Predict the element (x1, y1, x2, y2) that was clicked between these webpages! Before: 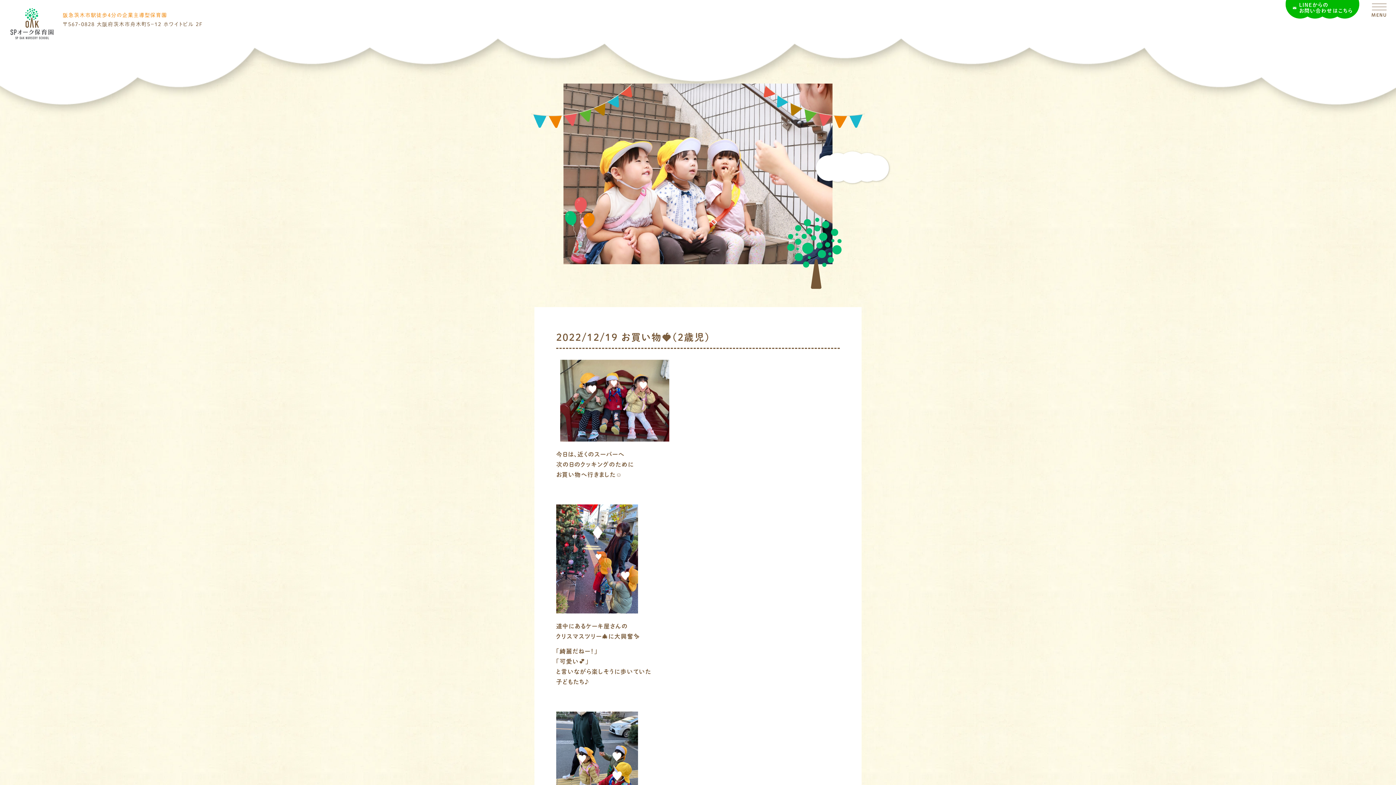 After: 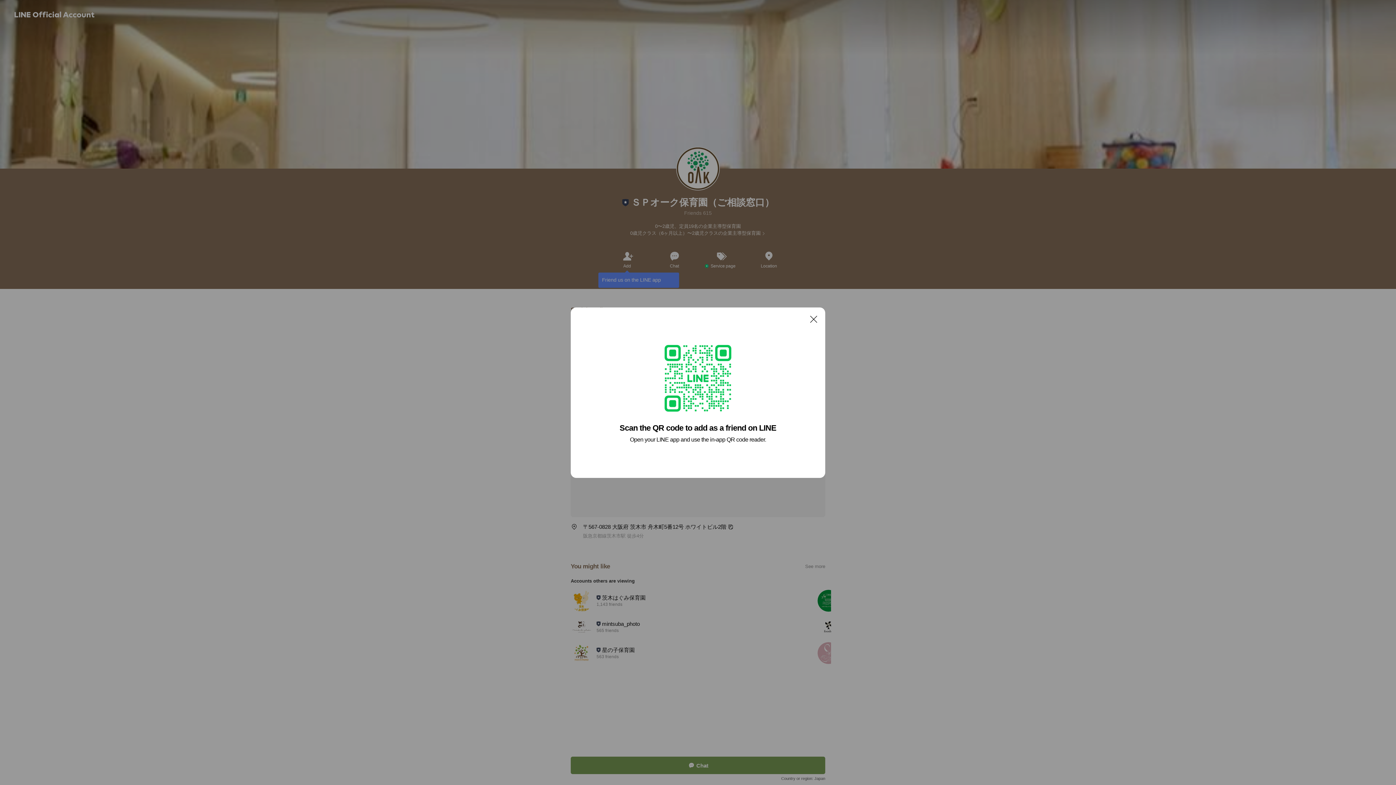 Action: bbox: (1285, 0, 1360, 19) label: LINEからの
お問い合わせはこちら